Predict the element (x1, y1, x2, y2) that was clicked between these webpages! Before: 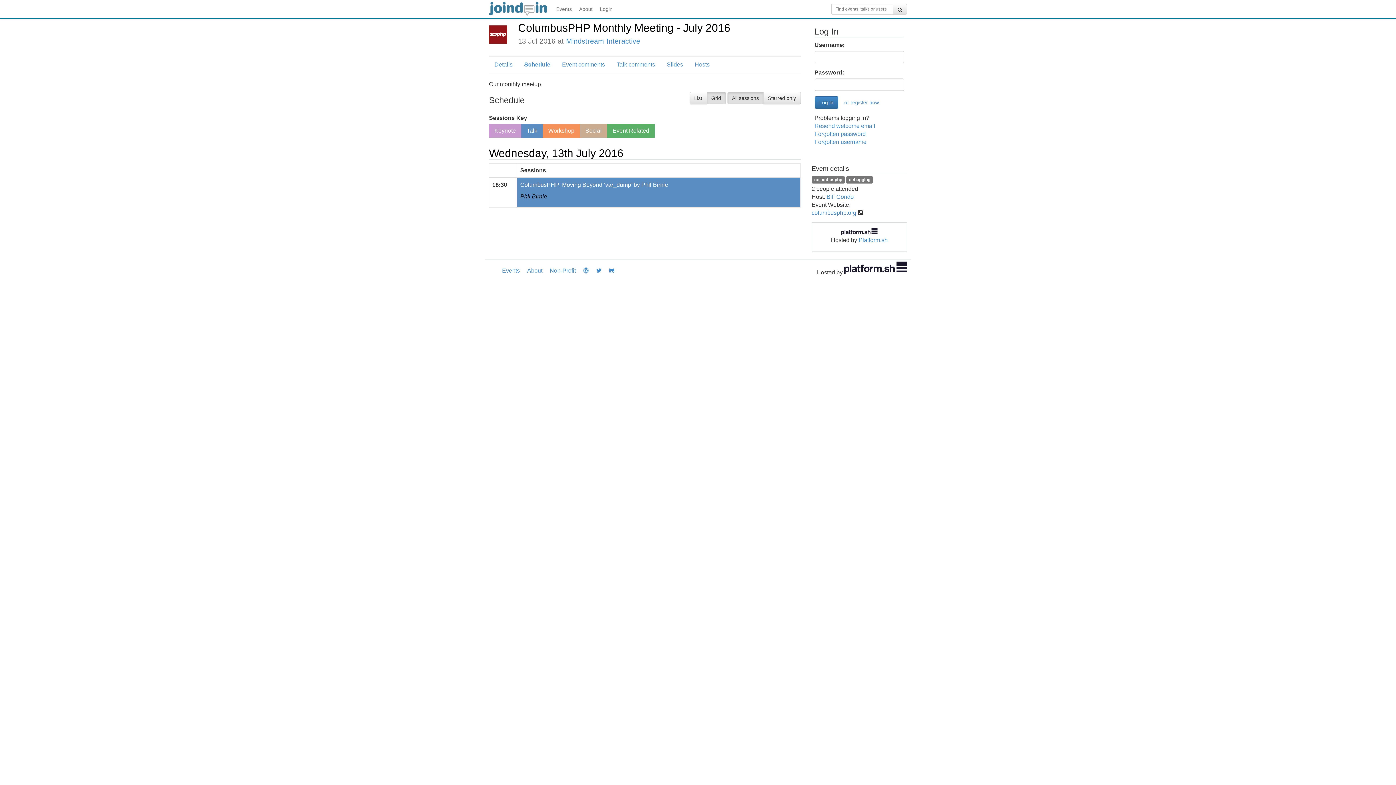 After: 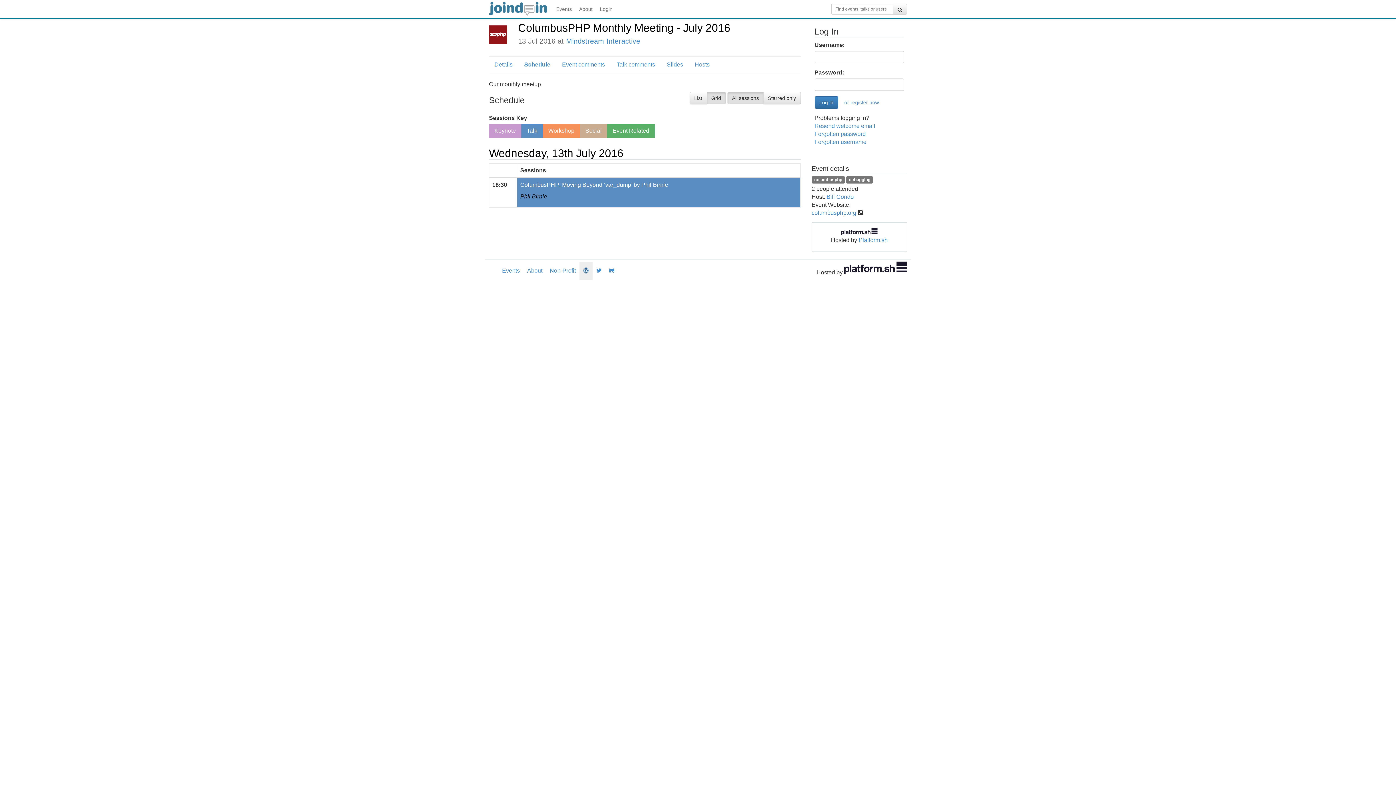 Action: bbox: (579, 261, 592, 279)